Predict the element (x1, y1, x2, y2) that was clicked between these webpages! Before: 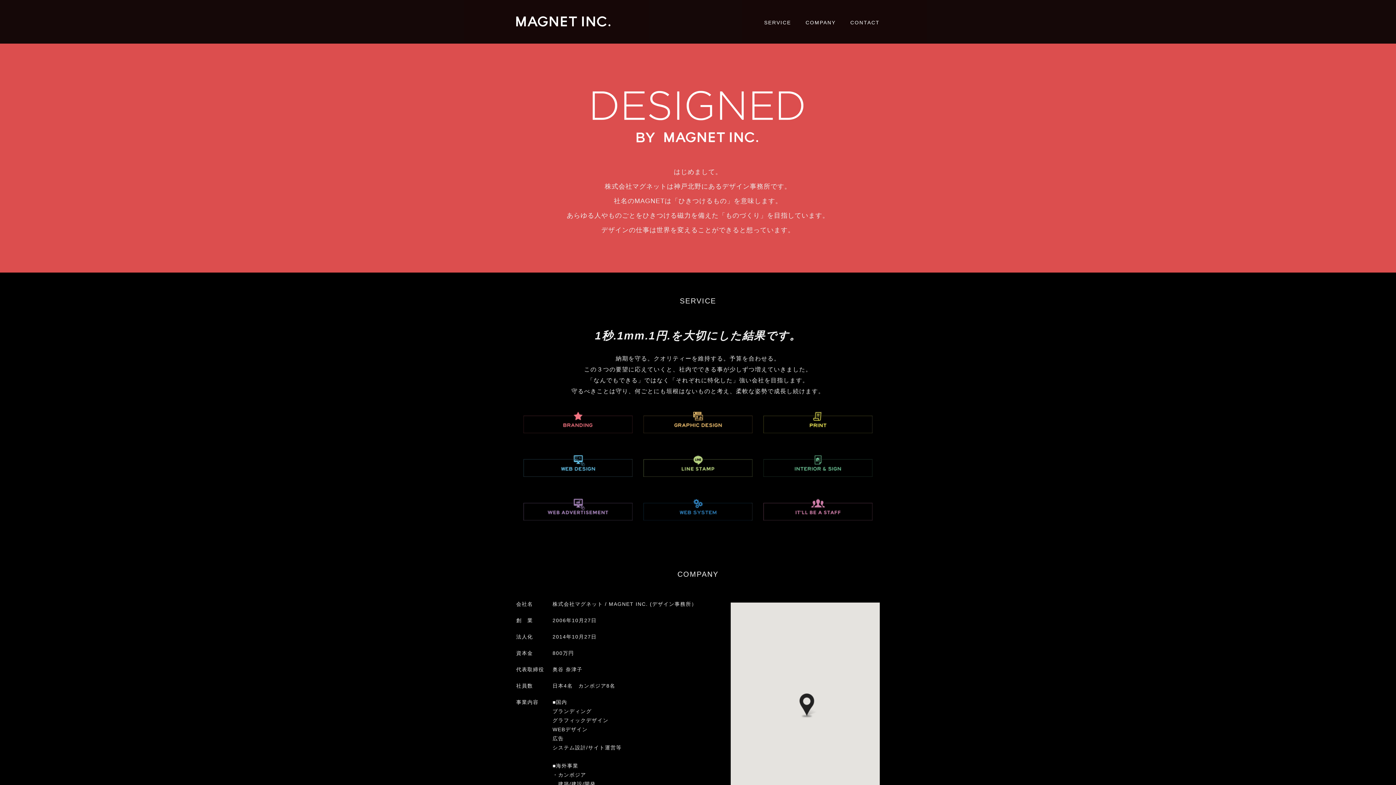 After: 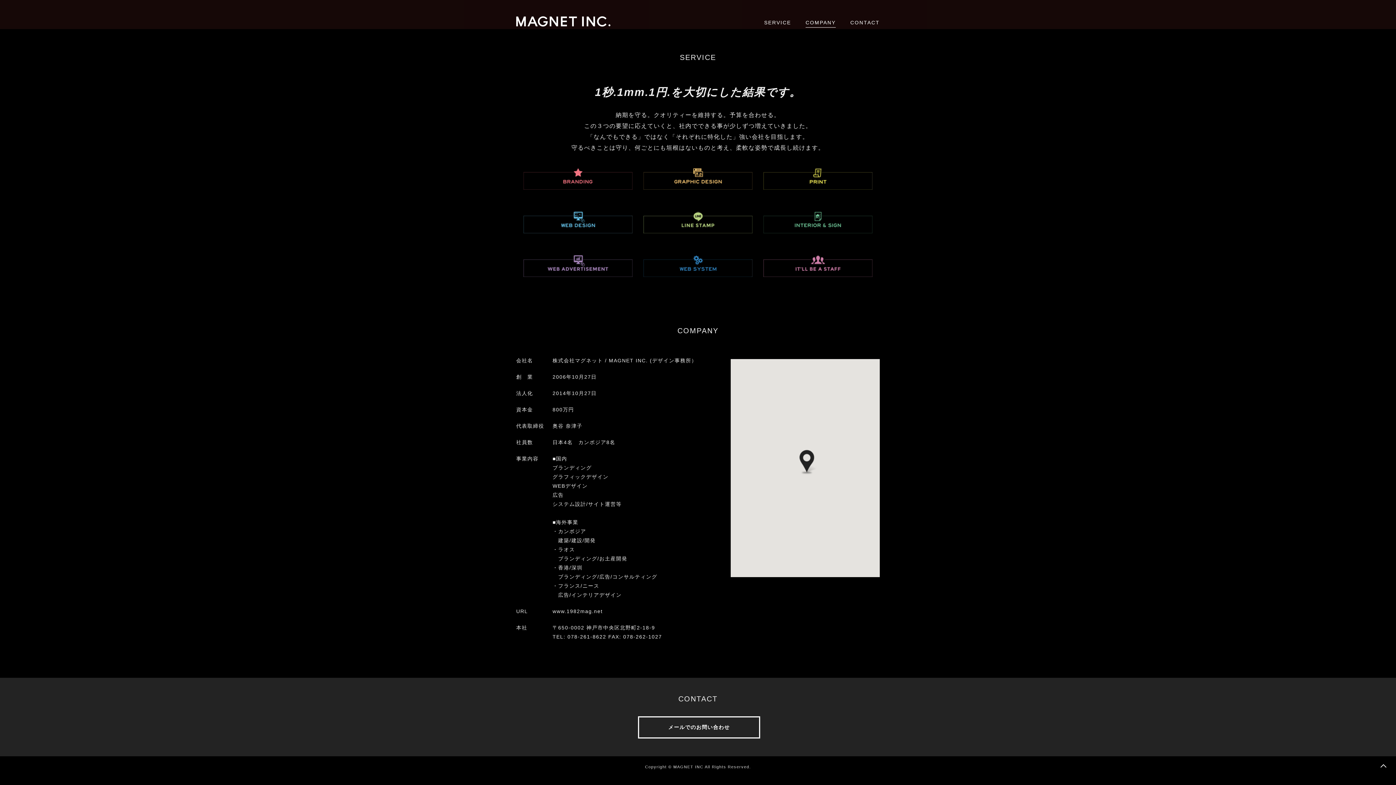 Action: label: COMPANY bbox: (805, 18, 836, 27)